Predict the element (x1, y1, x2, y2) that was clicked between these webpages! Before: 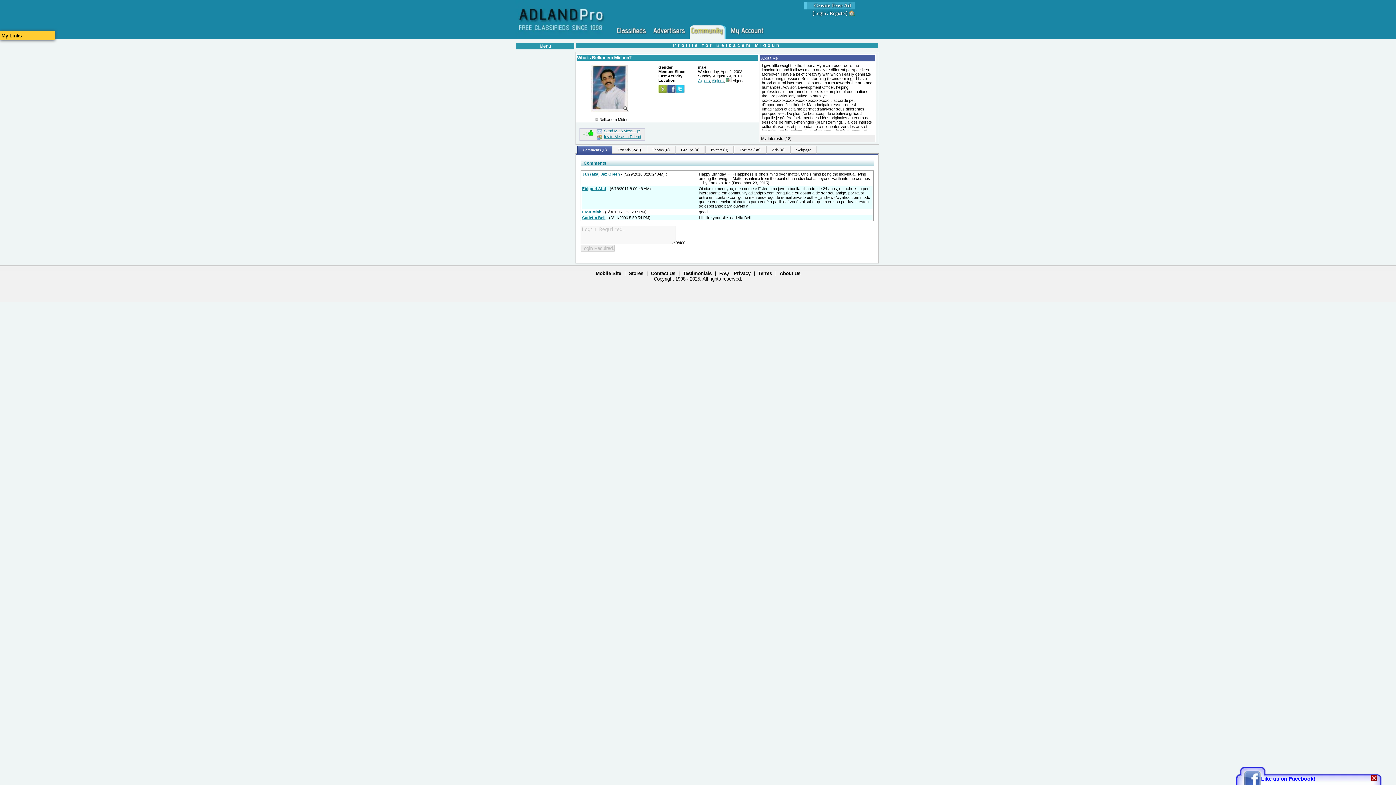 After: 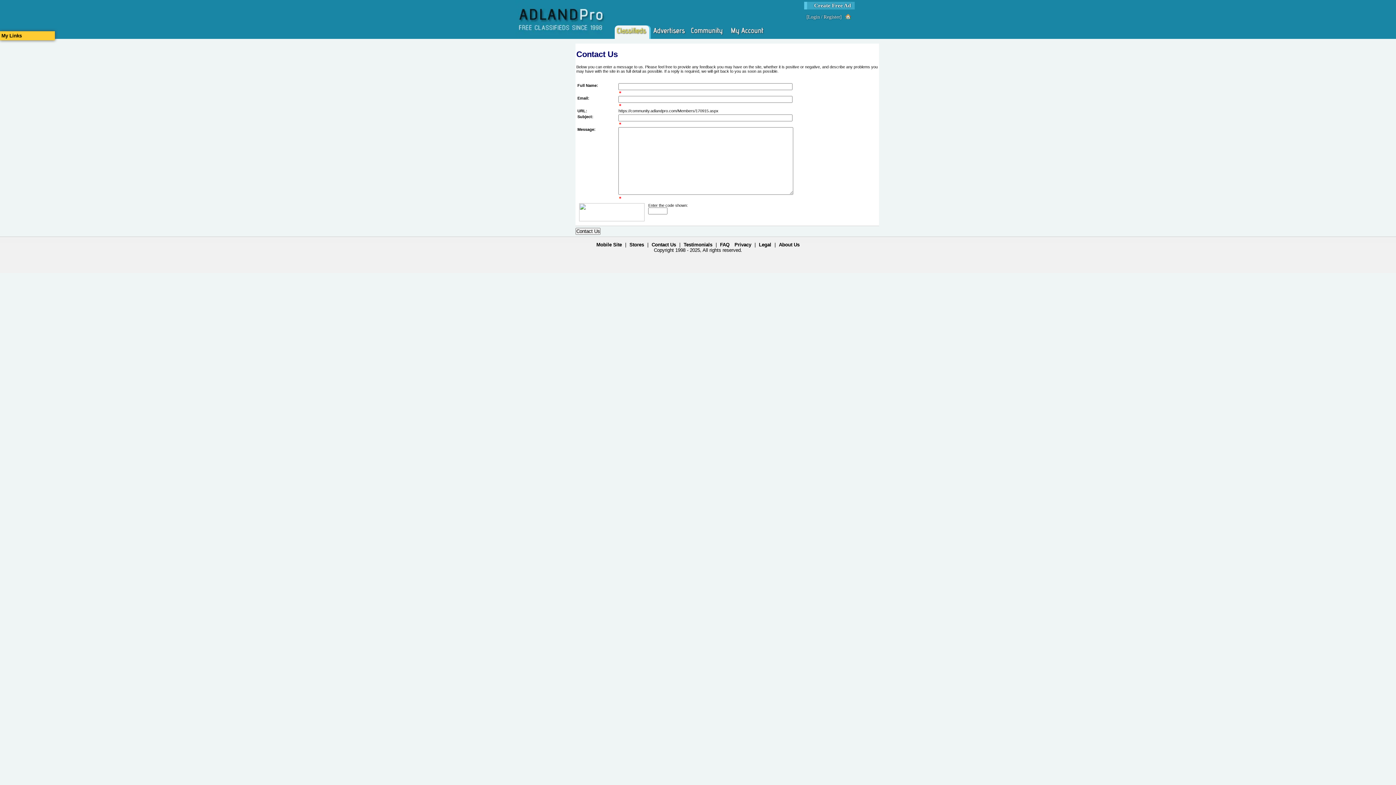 Action: label: Contact Us bbox: (651, 270, 675, 276)